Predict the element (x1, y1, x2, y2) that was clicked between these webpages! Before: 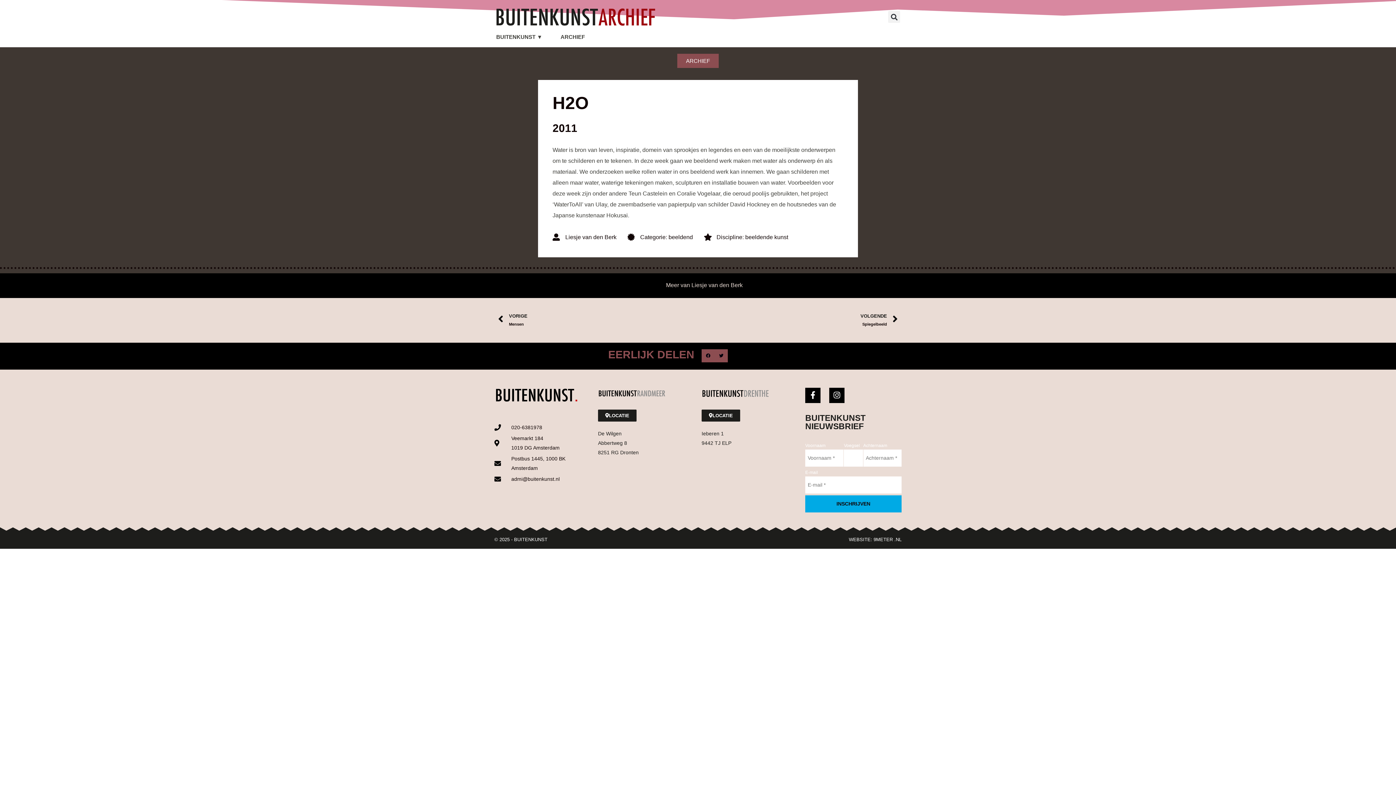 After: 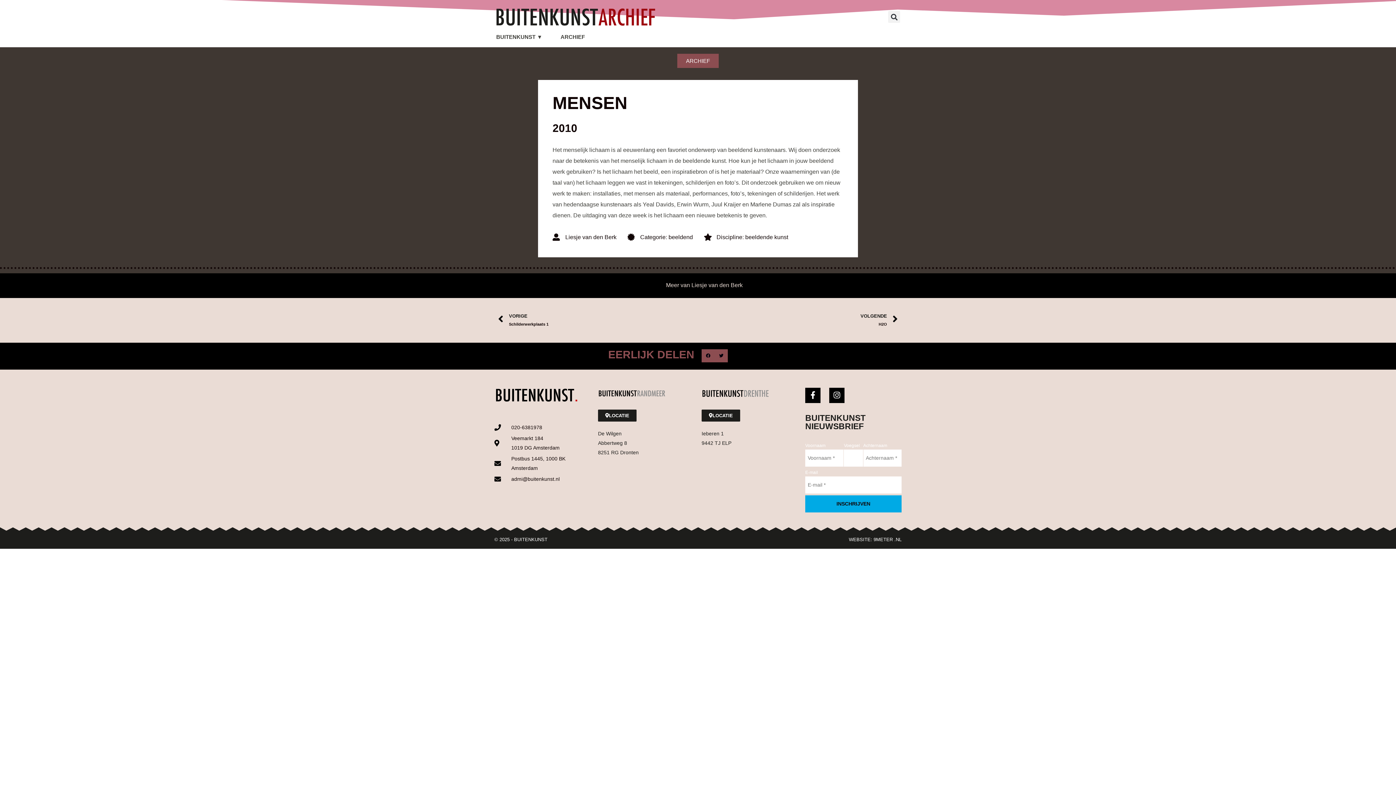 Action: bbox: (498, 310, 698, 330) label: Vorige
VORIGE
Mensen